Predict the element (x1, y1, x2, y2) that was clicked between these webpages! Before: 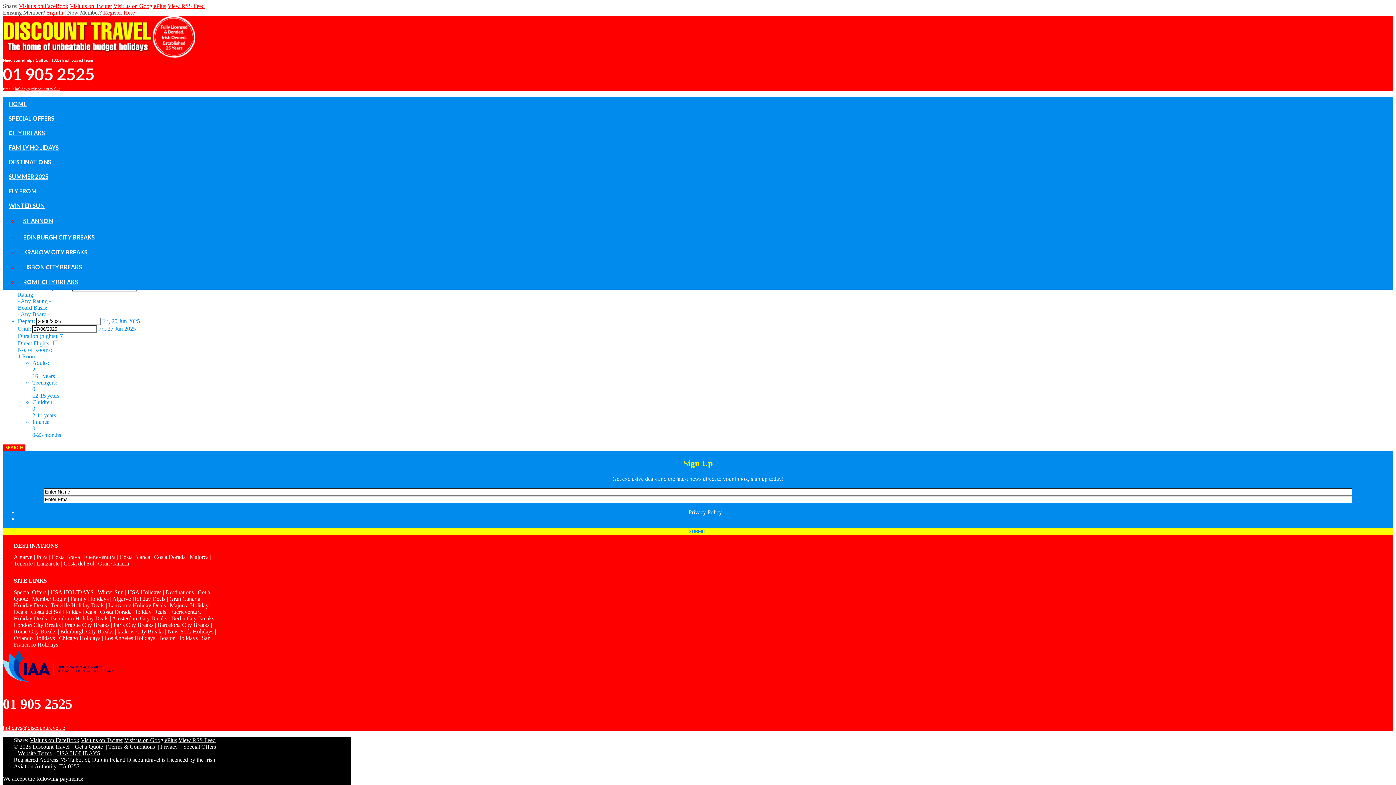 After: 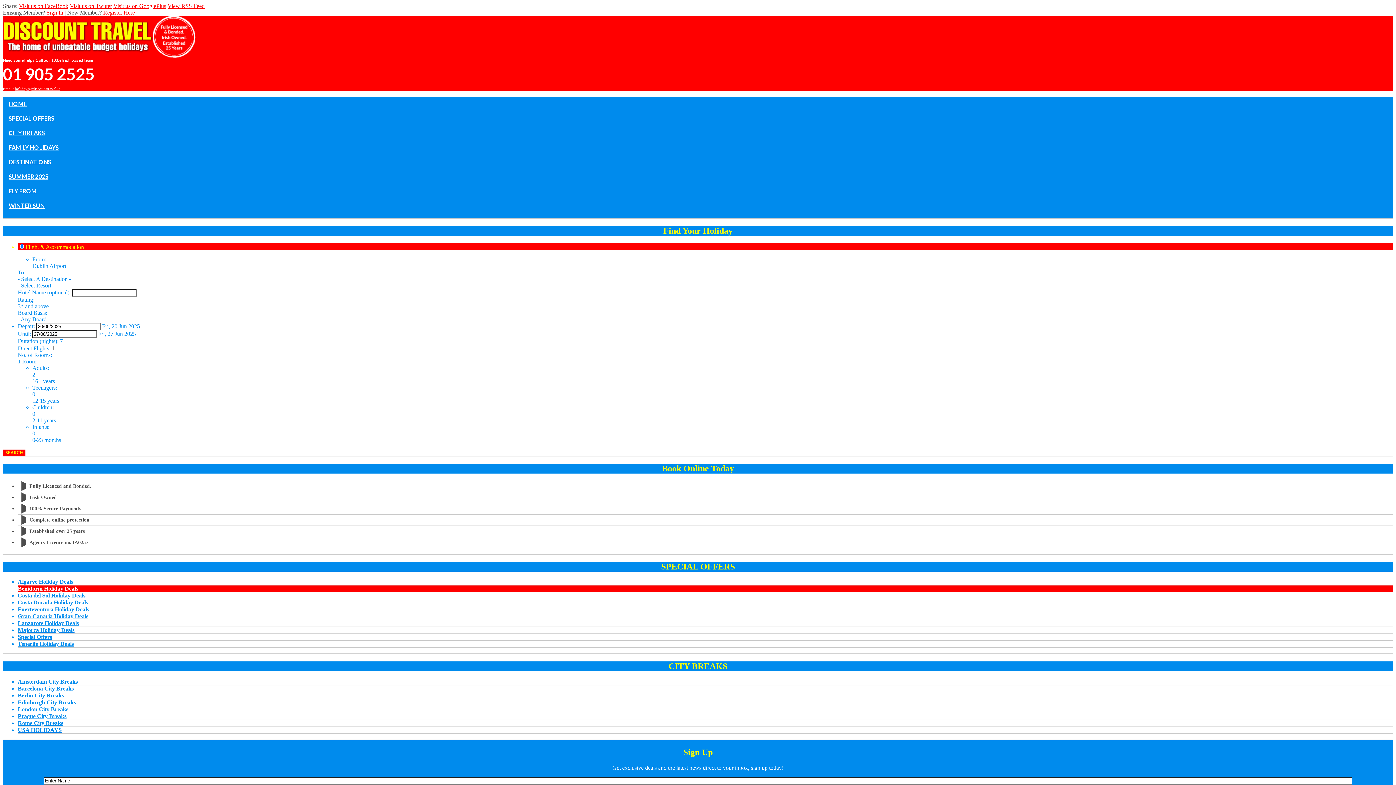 Action: bbox: (50, 615, 109, 621) label: Benidorm Holiday Deals 